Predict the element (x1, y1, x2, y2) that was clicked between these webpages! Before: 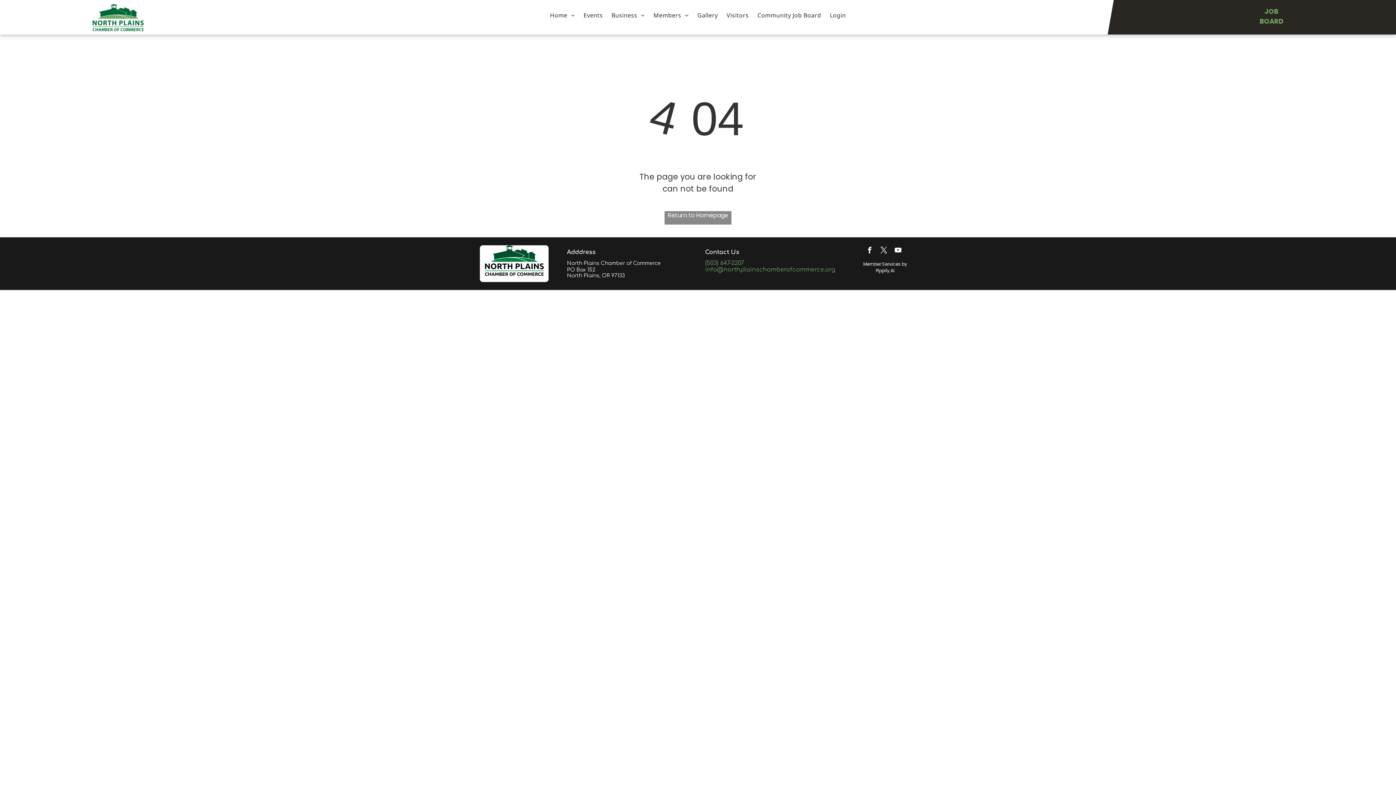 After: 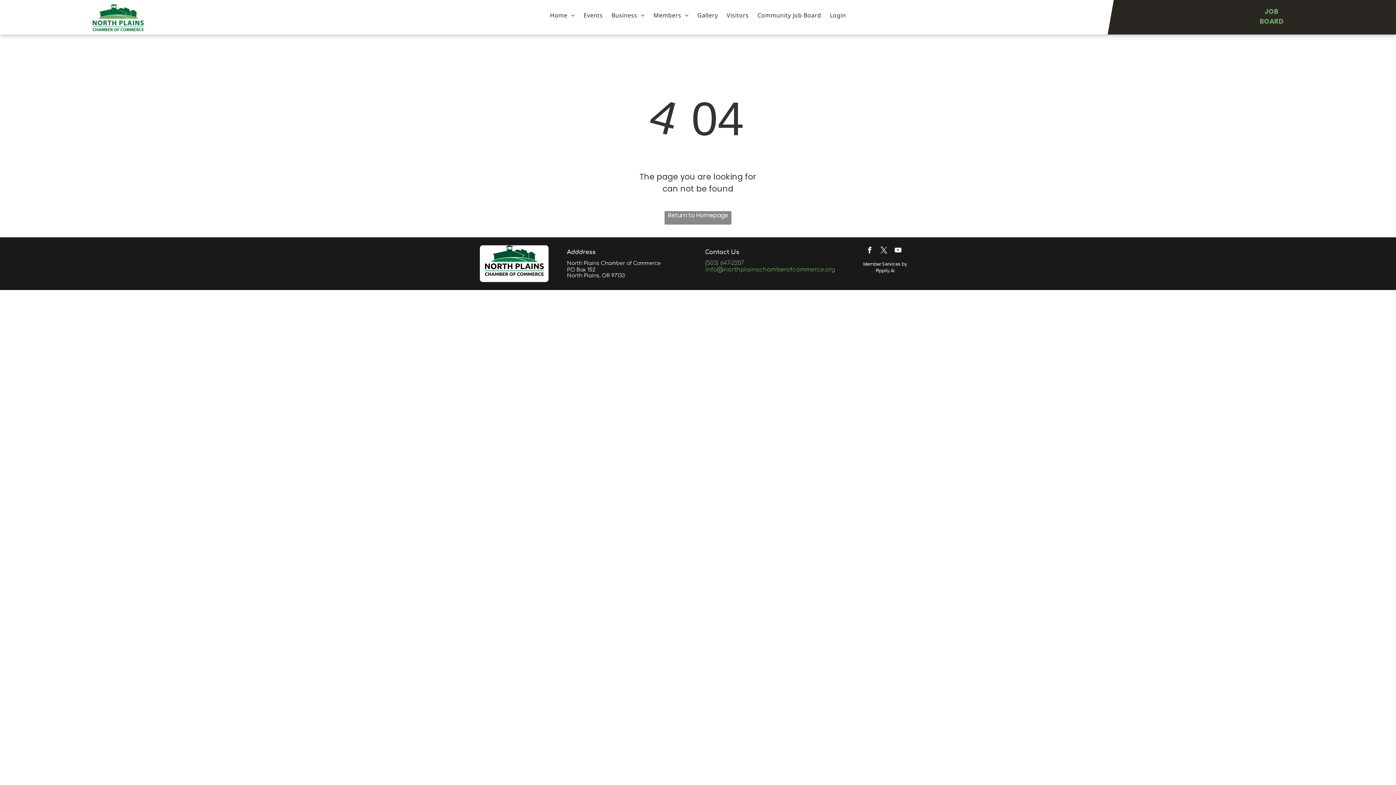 Action: label: youtube bbox: (893, 245, 903, 257)